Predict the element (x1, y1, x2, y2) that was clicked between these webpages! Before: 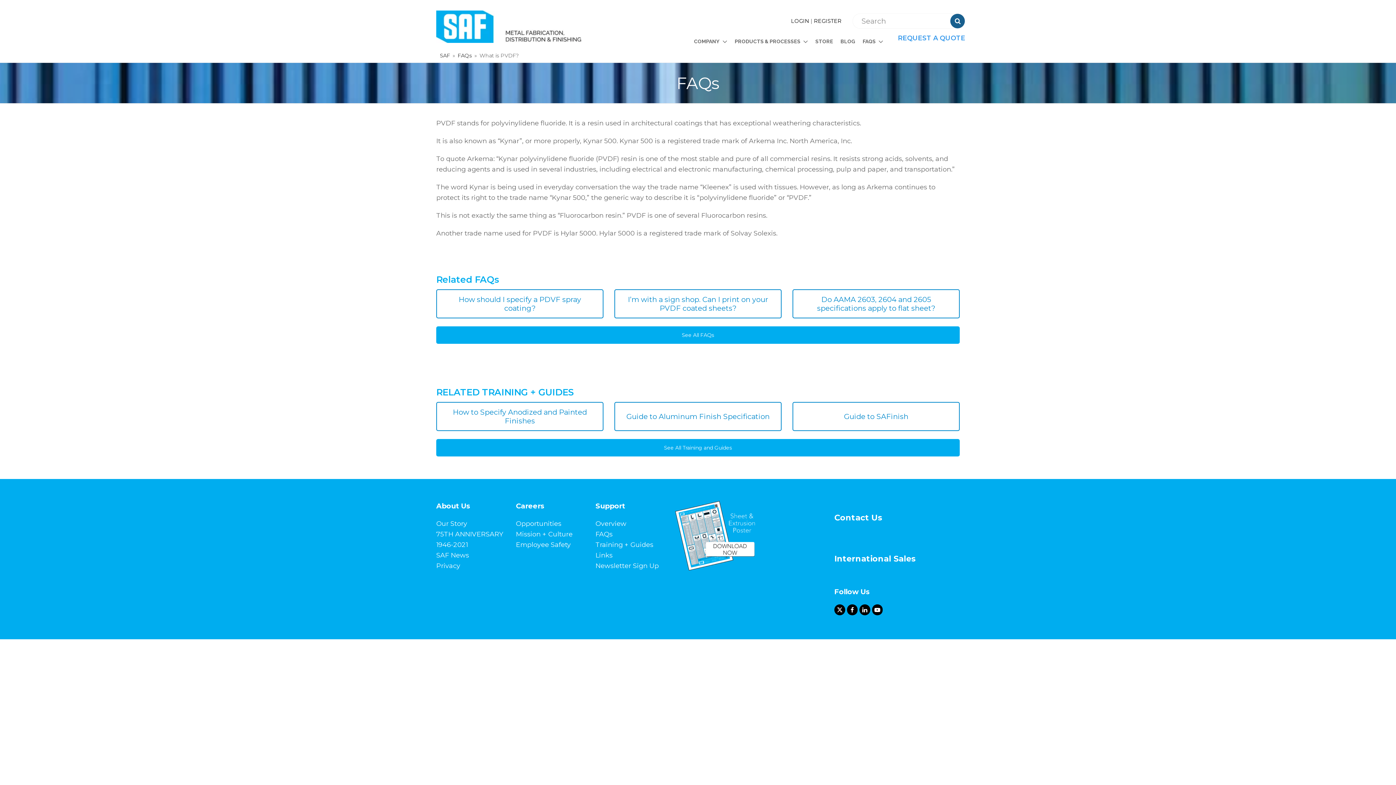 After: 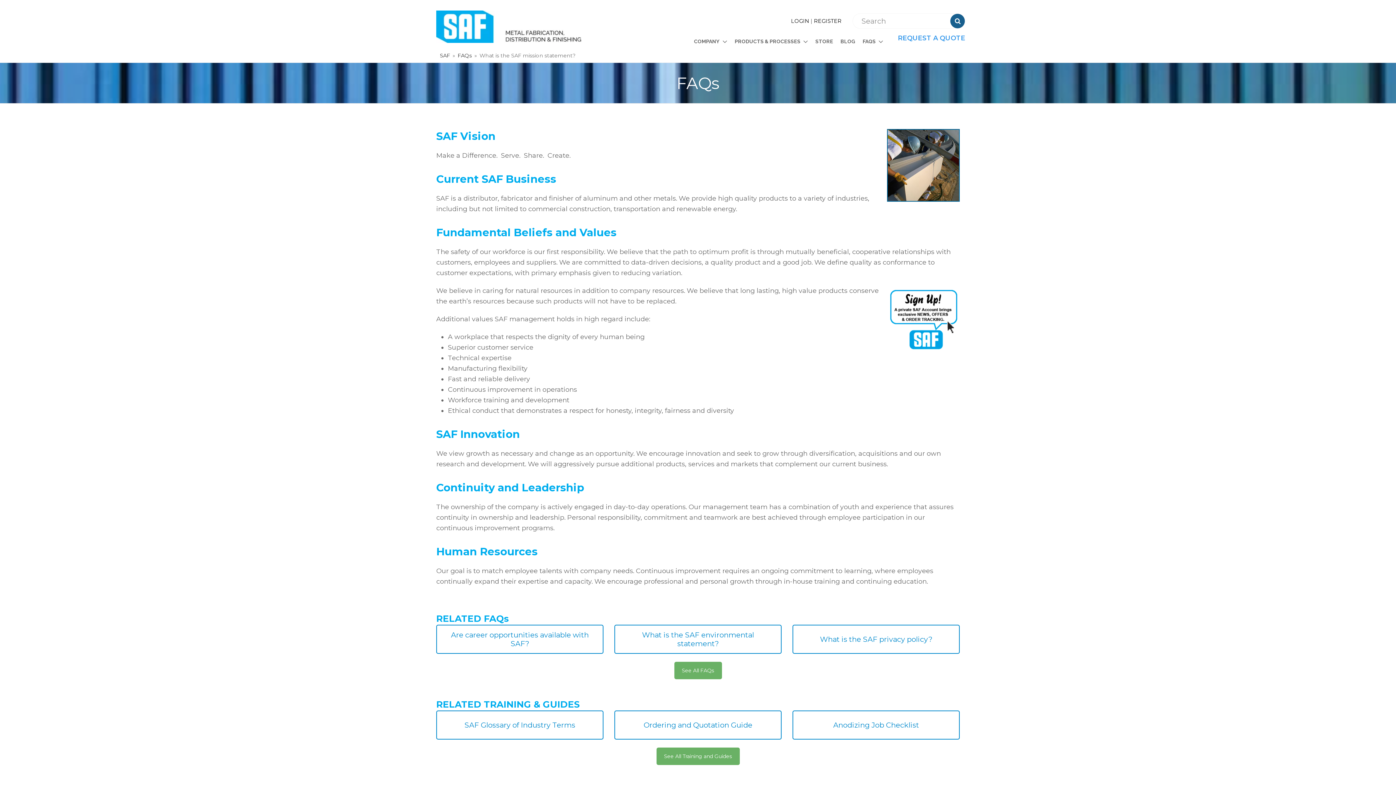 Action: label: Mission + Culture bbox: (516, 530, 572, 538)